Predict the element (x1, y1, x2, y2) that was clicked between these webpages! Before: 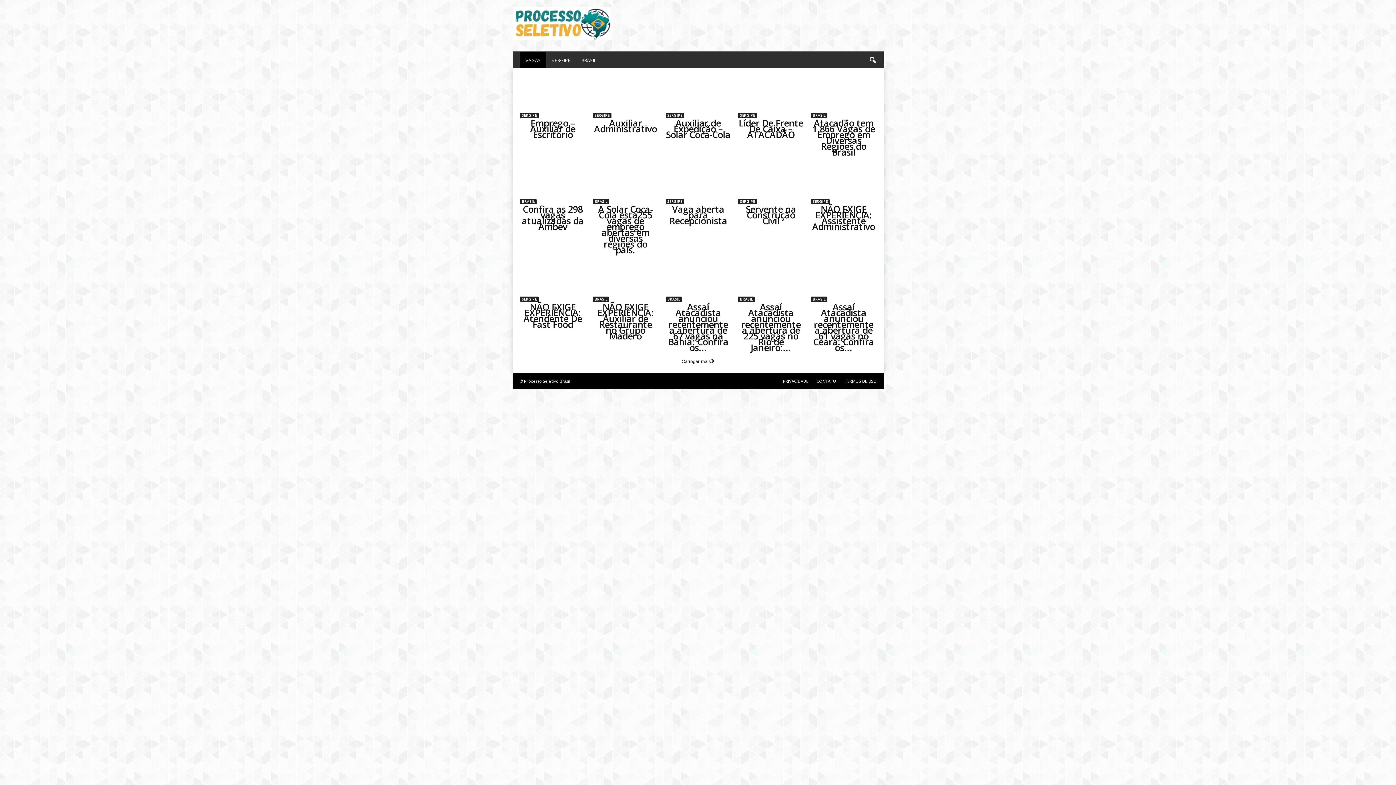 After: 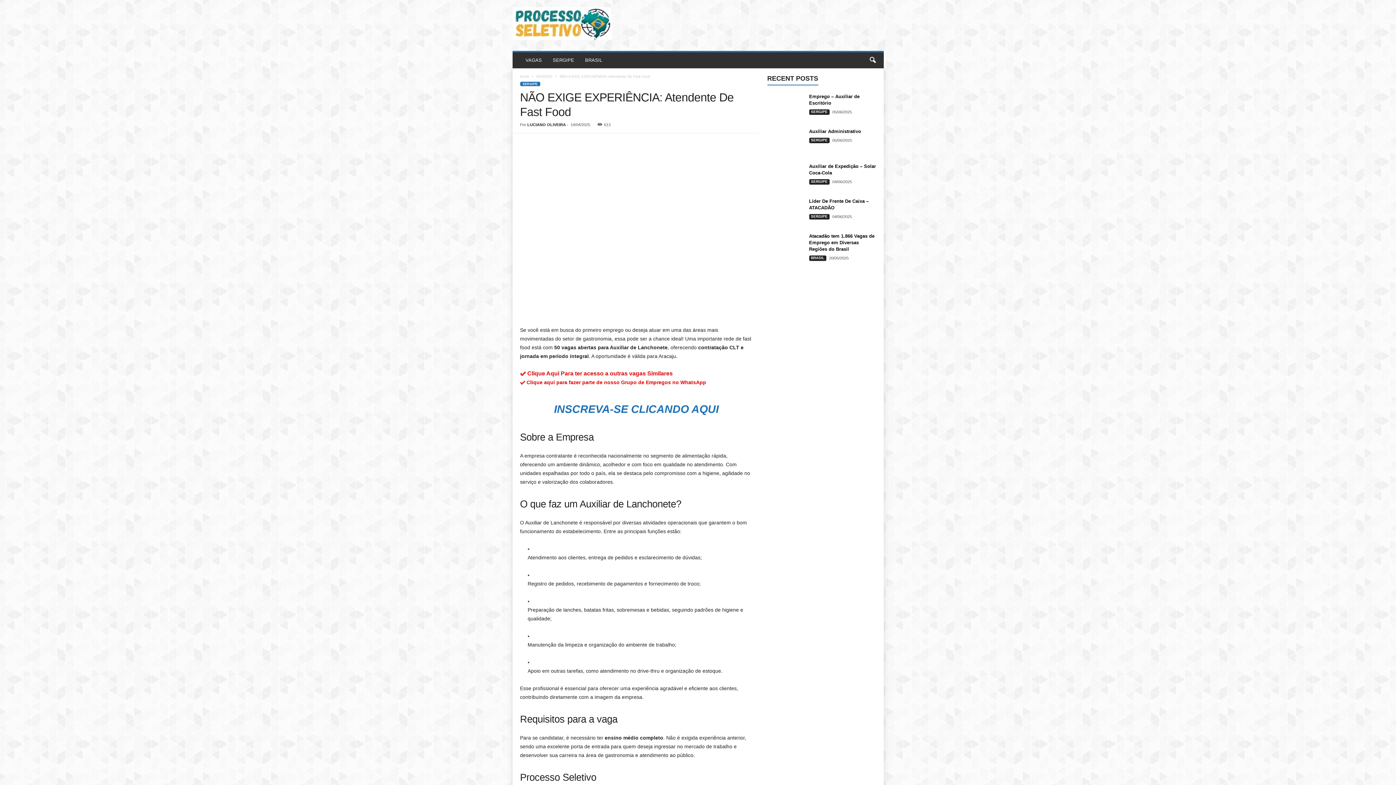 Action: bbox: (520, 260, 585, 302)